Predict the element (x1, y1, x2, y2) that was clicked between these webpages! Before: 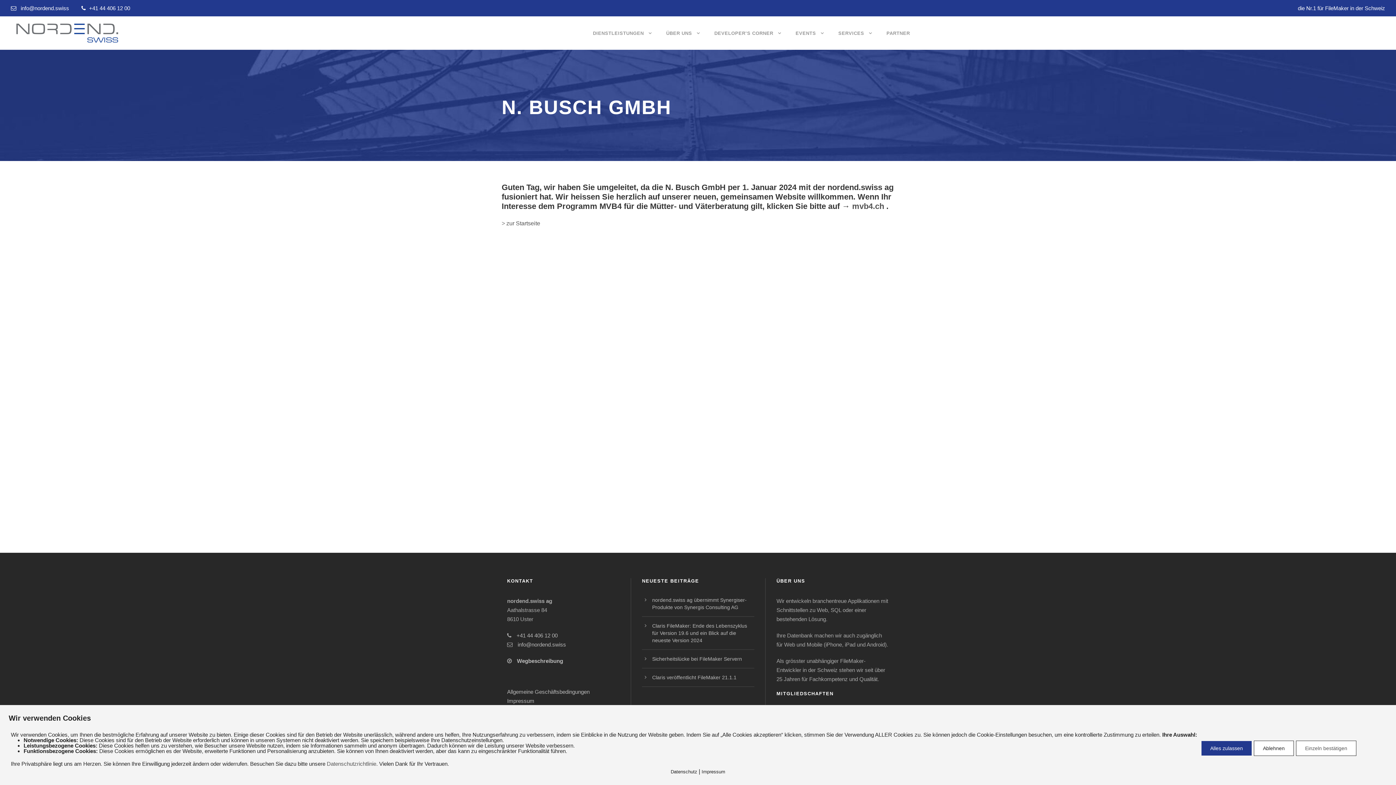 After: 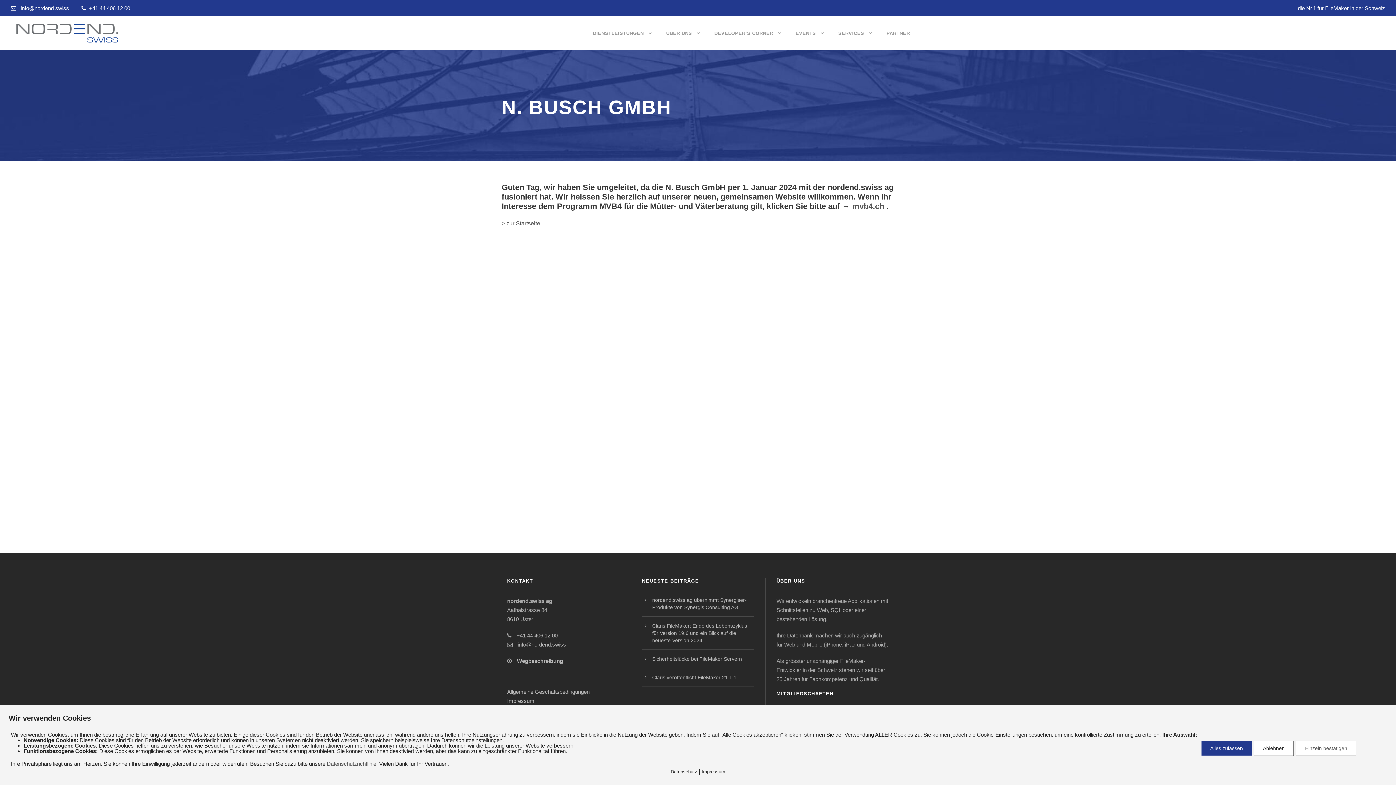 Action: bbox: (89, 5, 130, 11) label: +41 44 406 12 00